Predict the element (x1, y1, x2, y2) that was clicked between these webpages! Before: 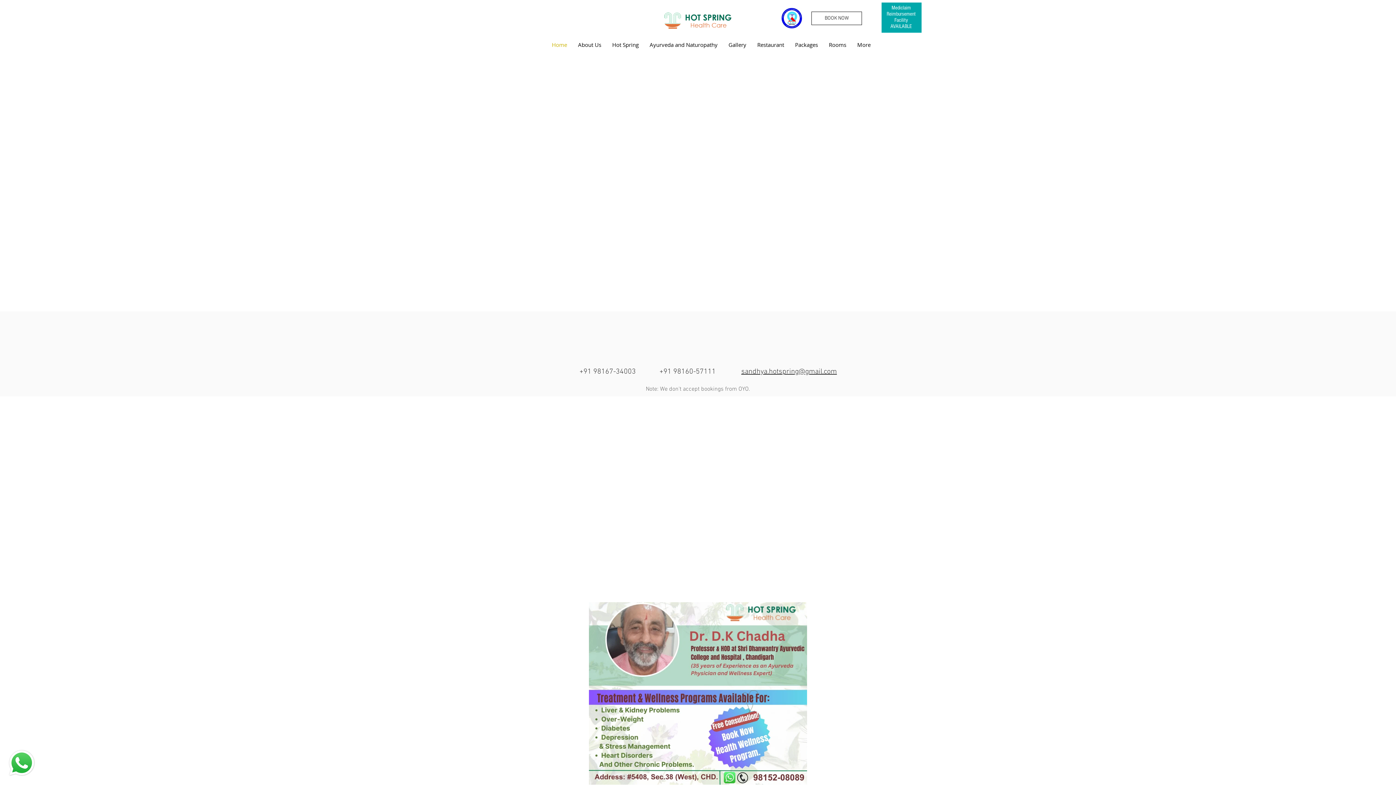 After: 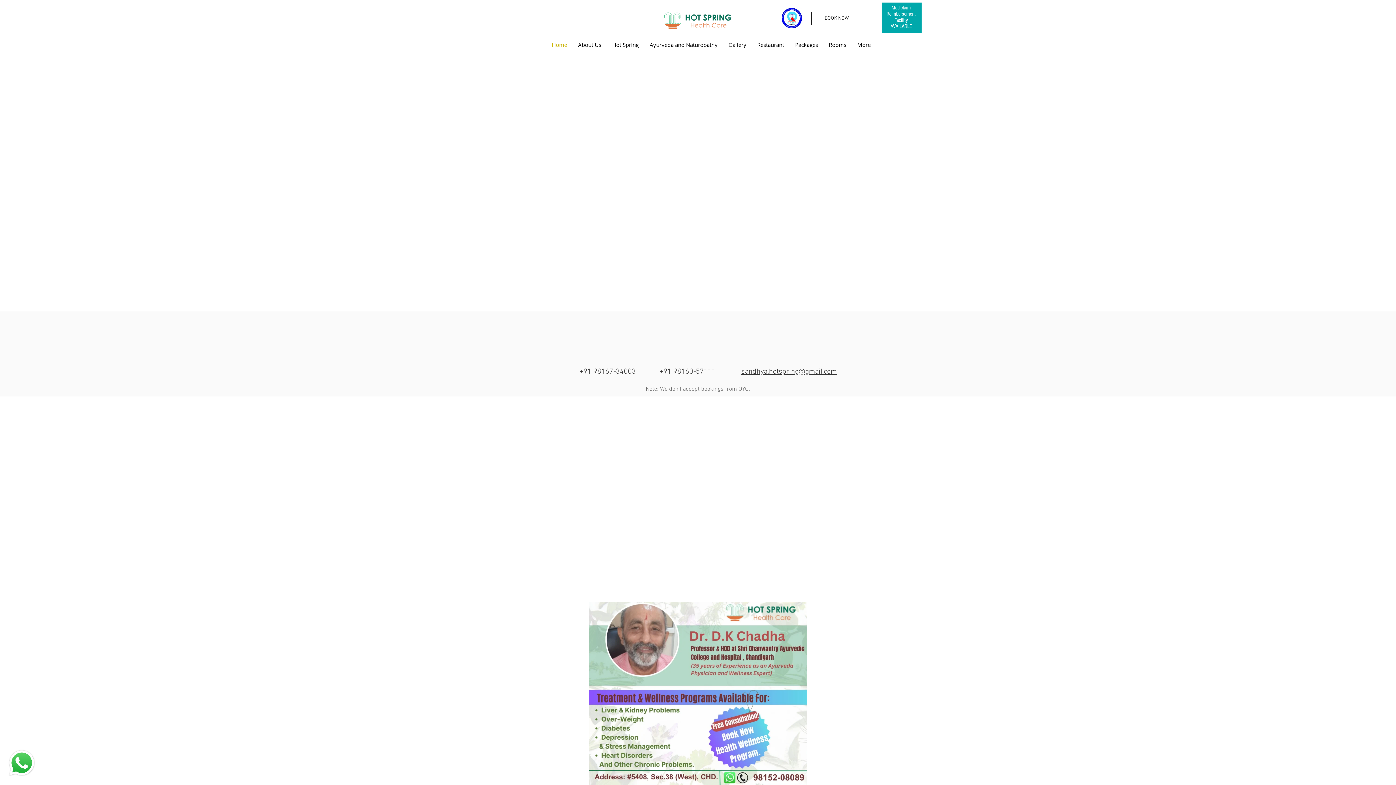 Action: bbox: (662, 12, 733, 28)